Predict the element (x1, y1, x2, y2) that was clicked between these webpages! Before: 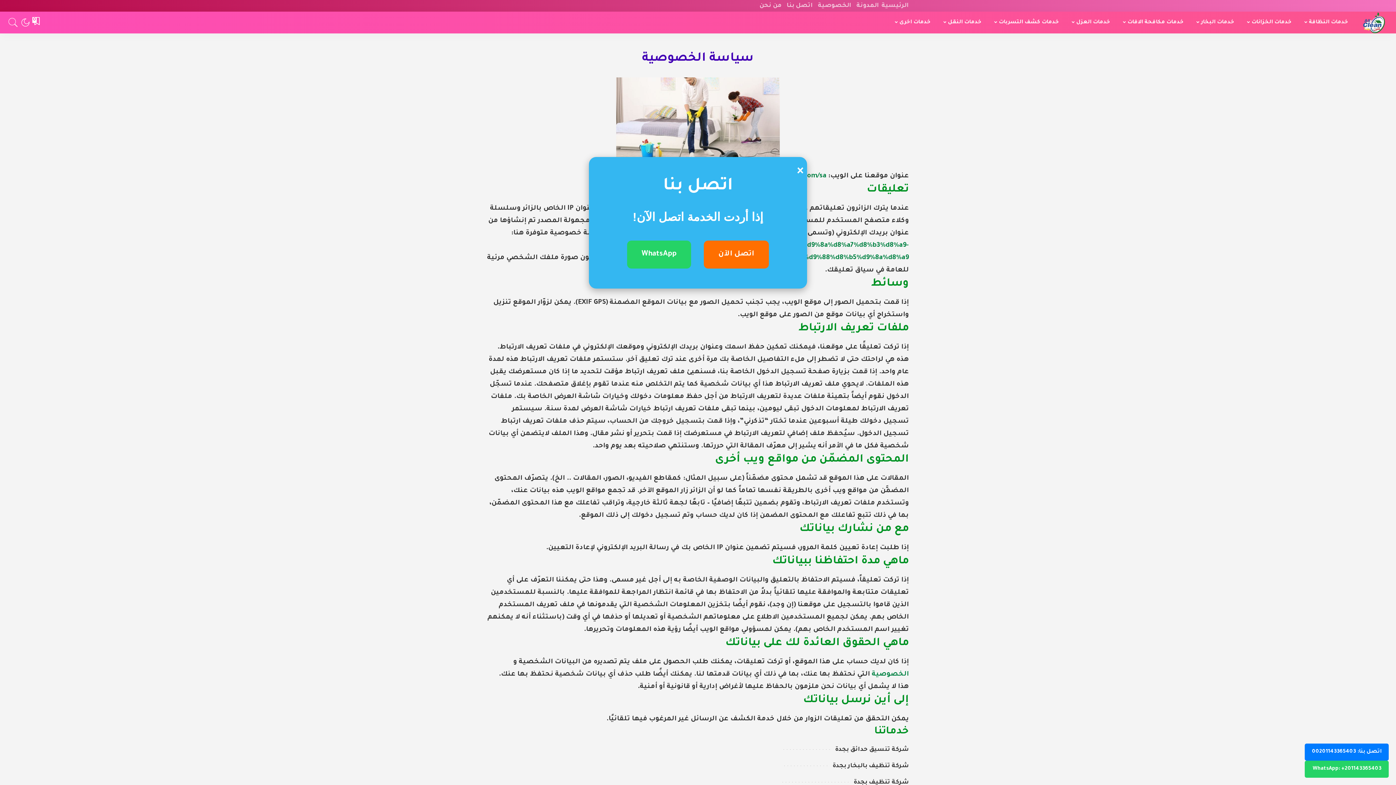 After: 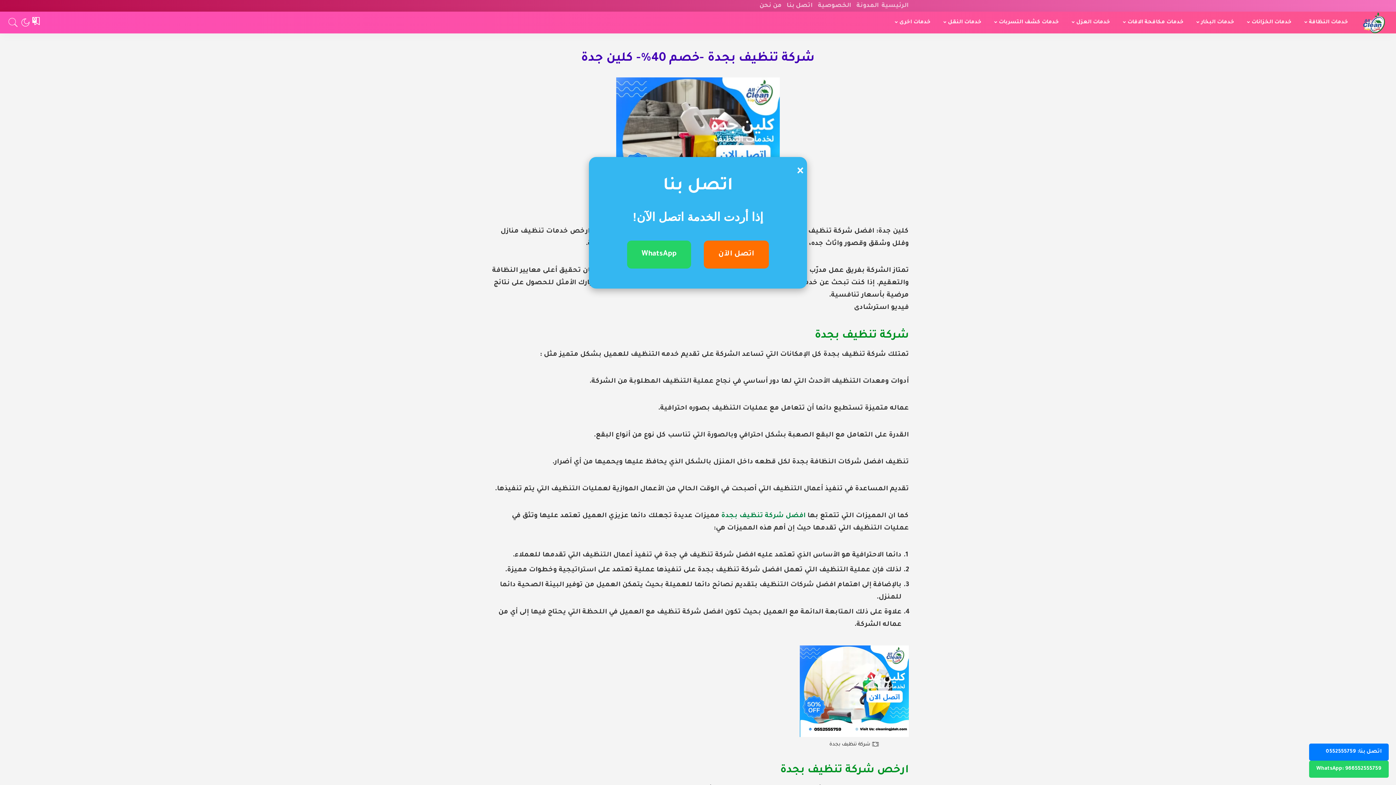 Action: bbox: (1359, 11, 1389, 33)